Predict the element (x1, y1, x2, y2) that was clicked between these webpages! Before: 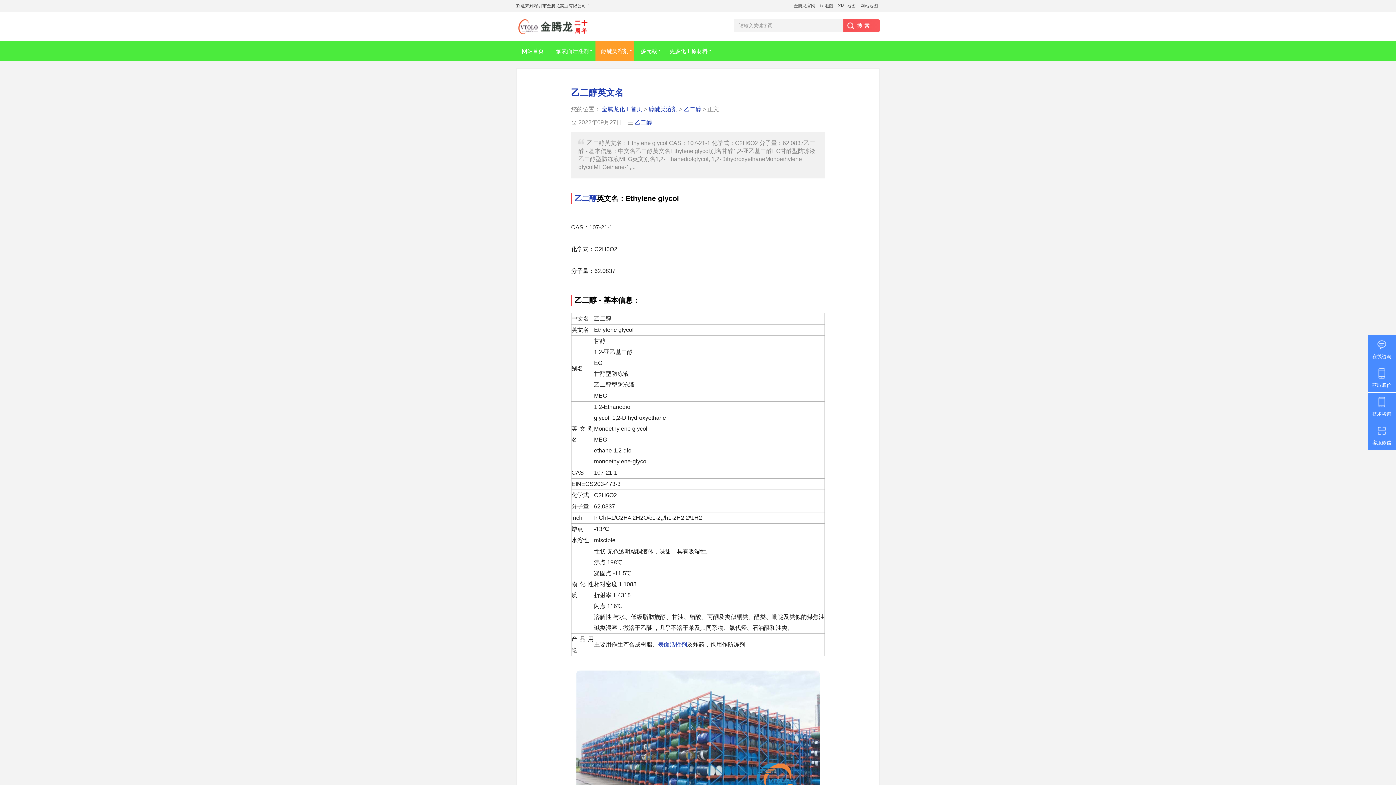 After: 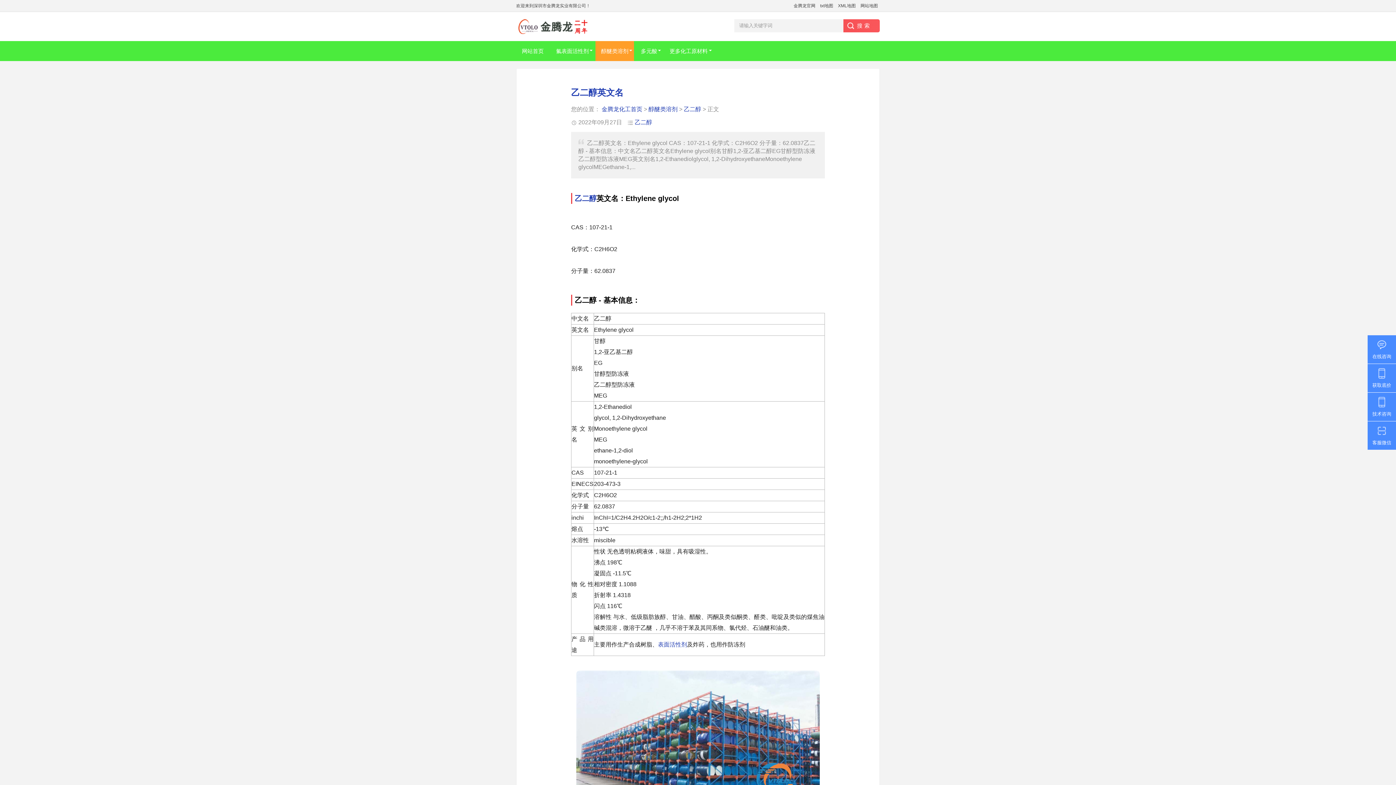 Action: bbox: (792, 3, 817, 8) label: 金腾龙官网